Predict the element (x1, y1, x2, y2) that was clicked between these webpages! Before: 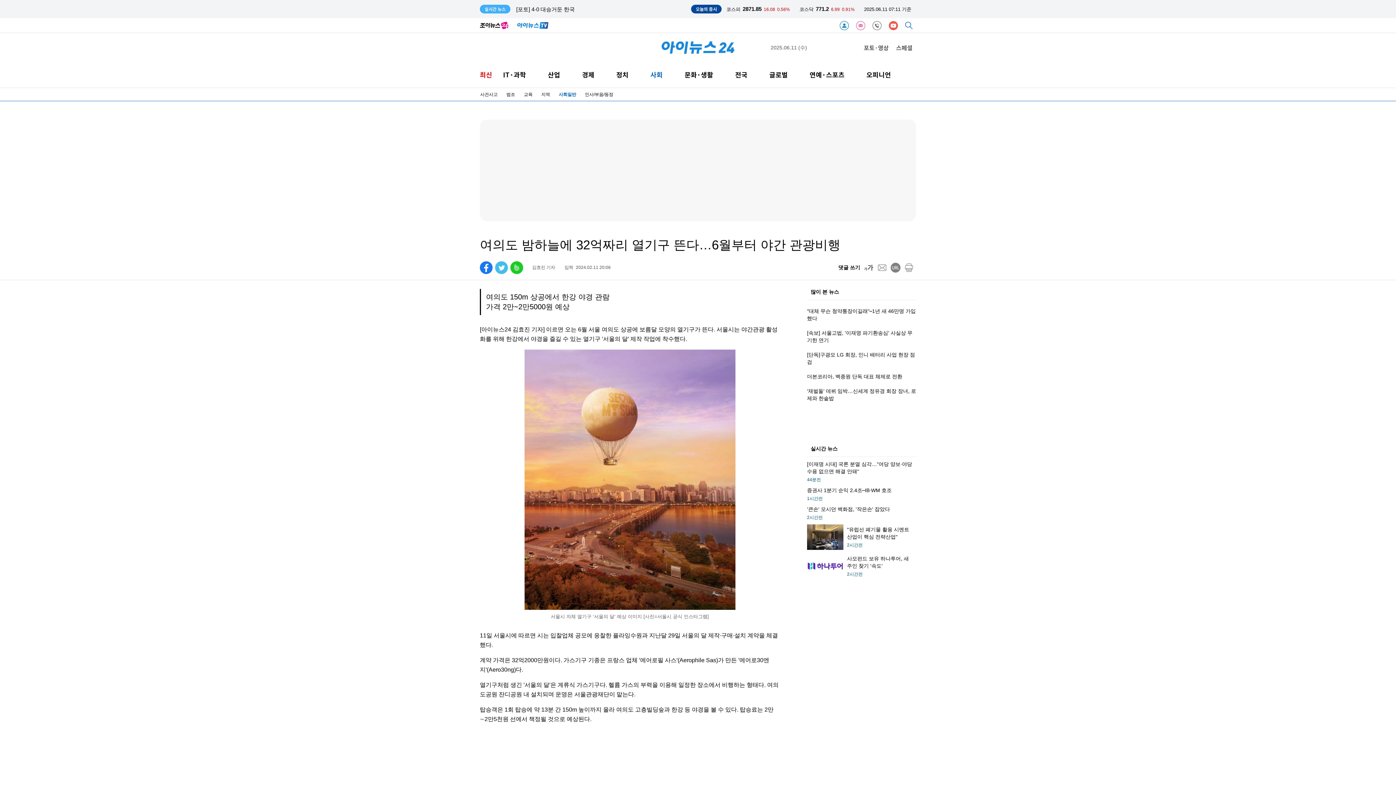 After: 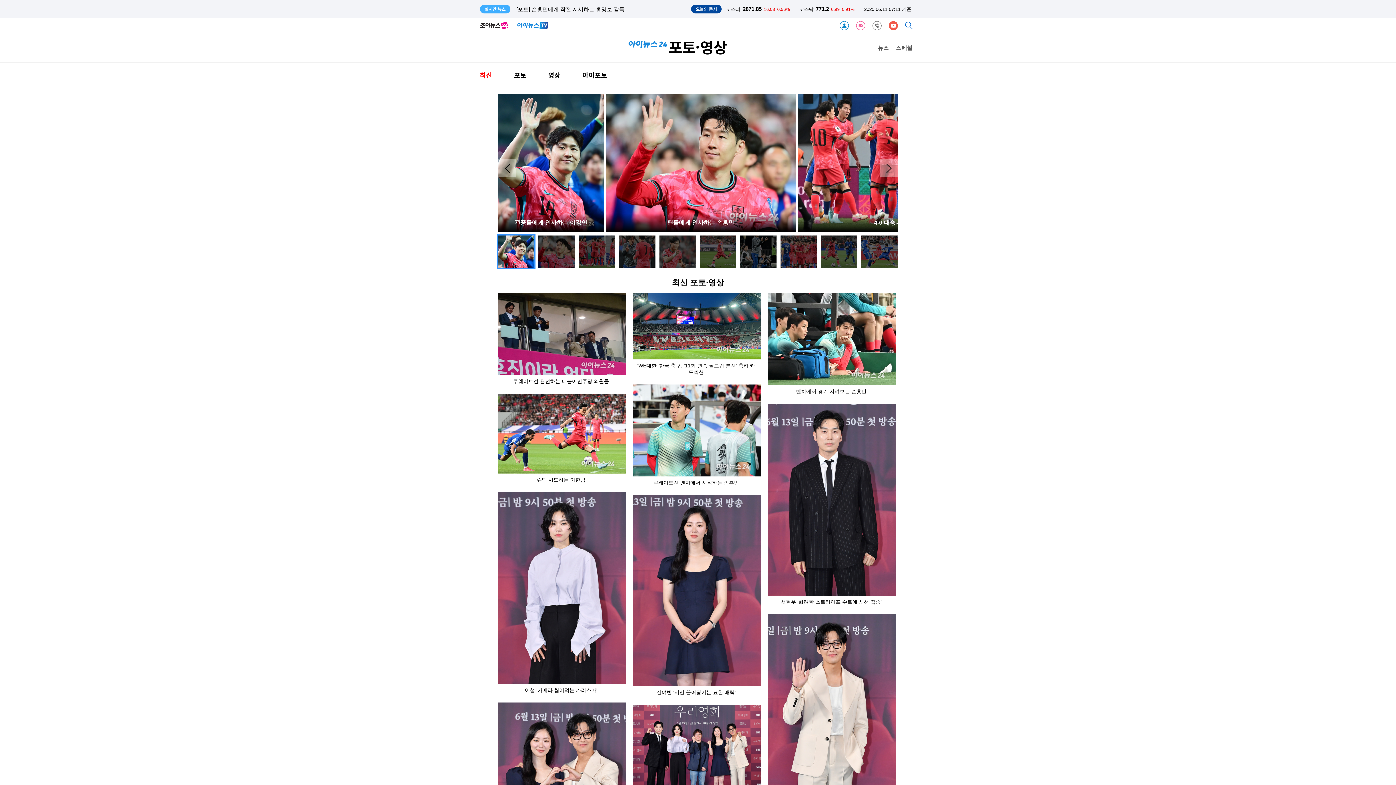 Action: label: 포토·영상 bbox: (864, 43, 889, 52)